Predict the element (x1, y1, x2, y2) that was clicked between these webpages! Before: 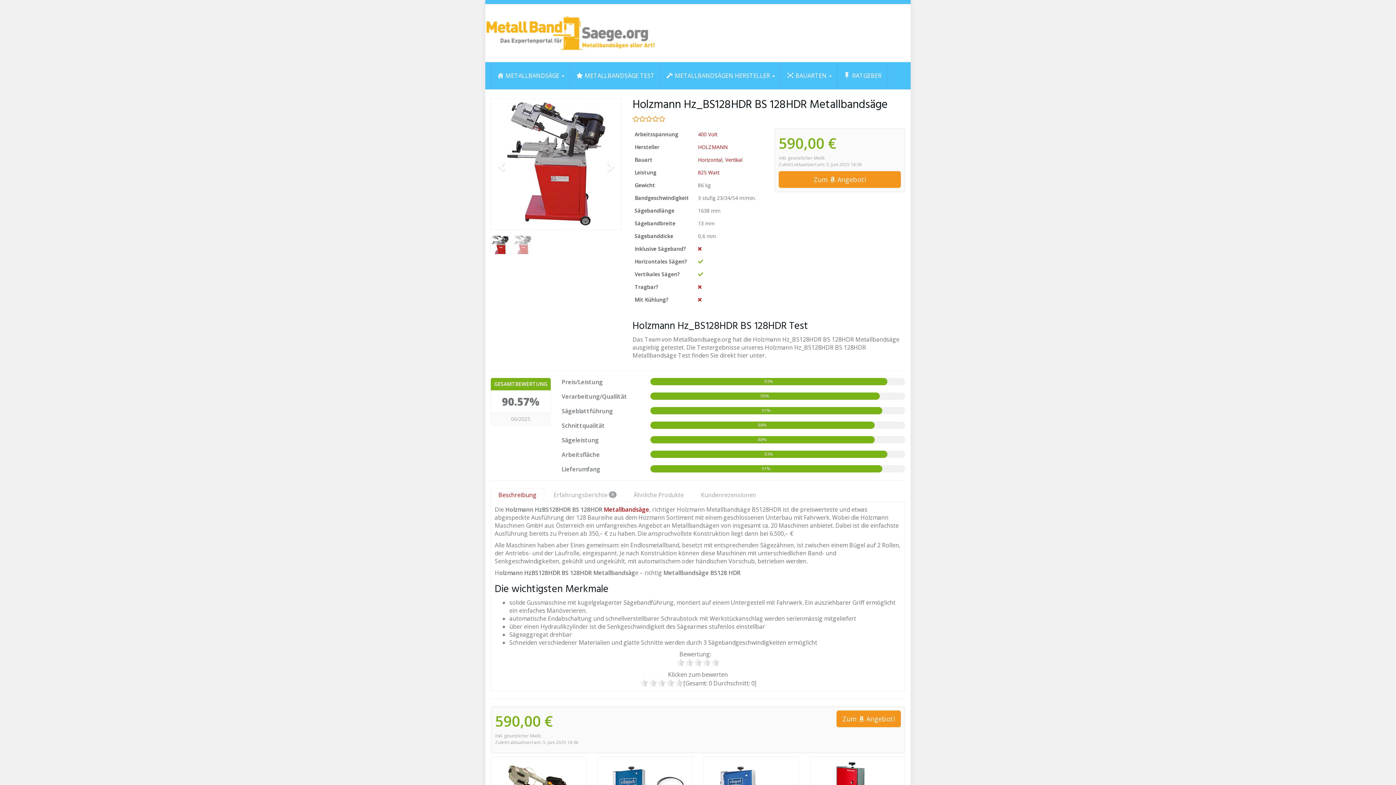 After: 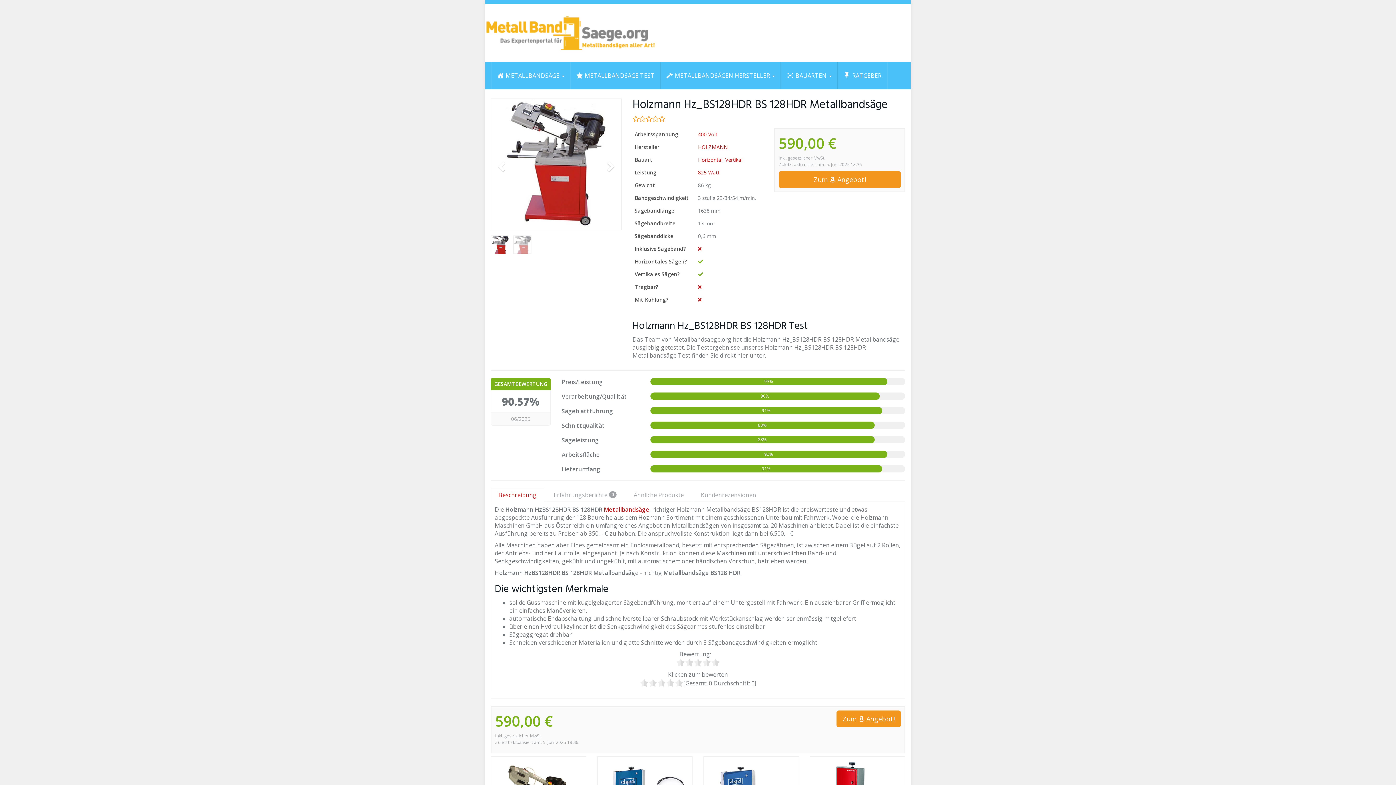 Action: bbox: (491, 98, 621, 229)